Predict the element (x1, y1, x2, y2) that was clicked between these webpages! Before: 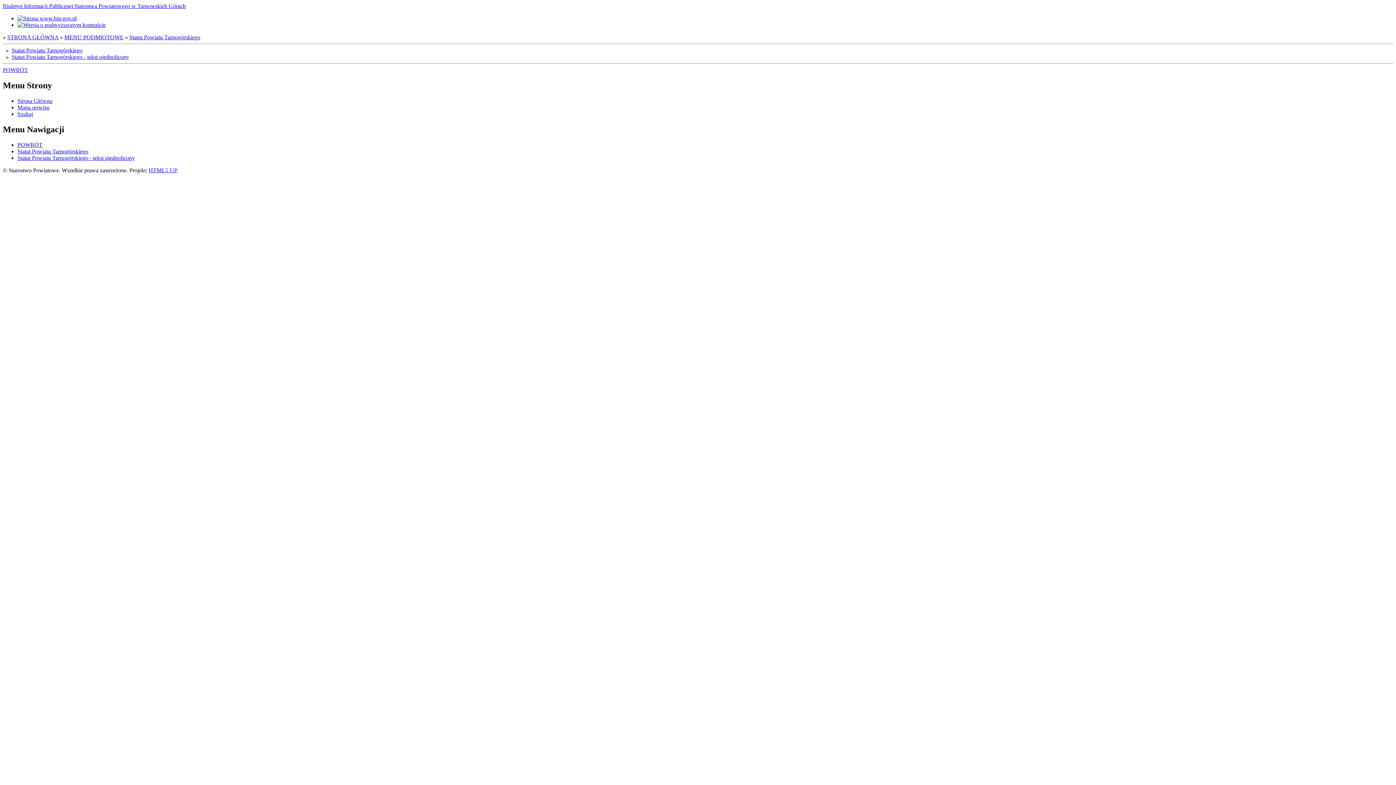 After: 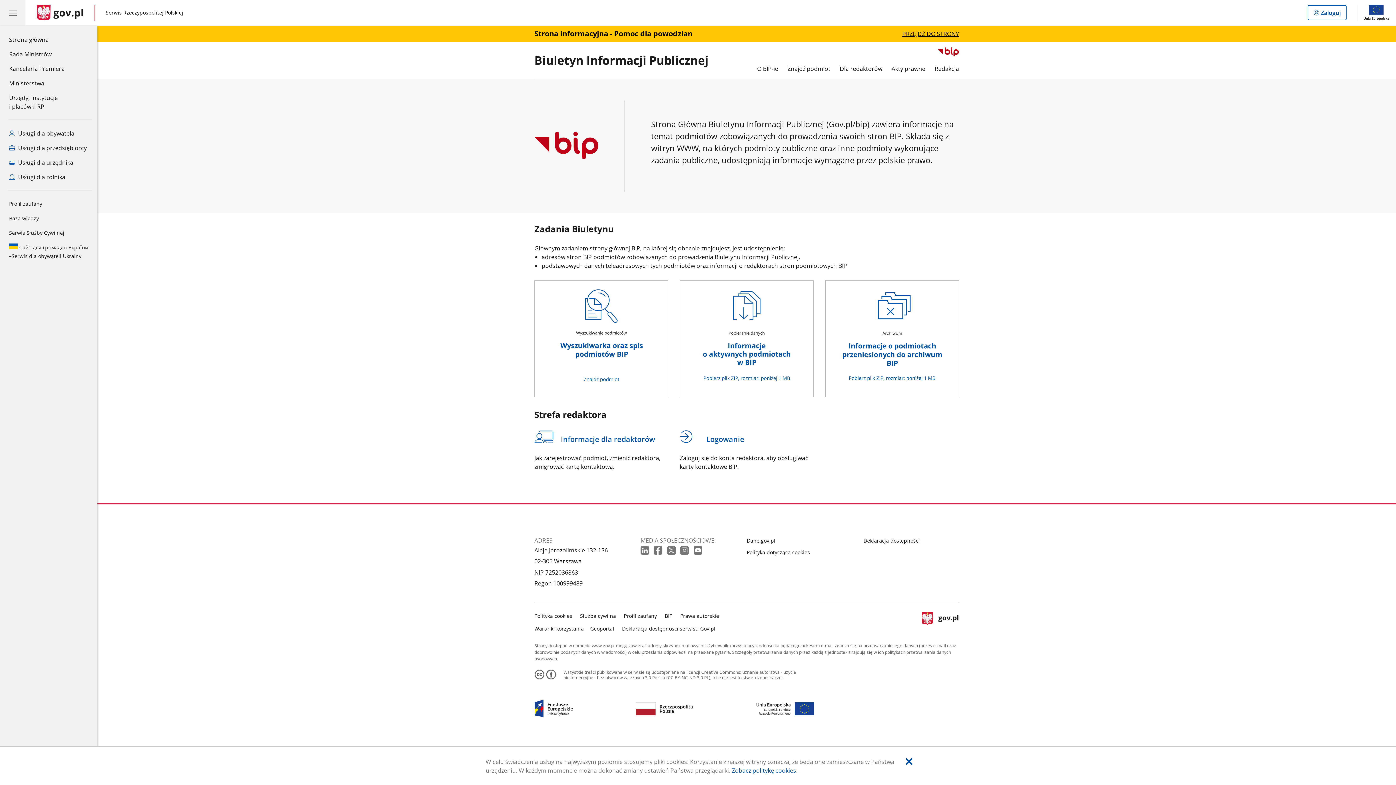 Action: bbox: (17, 15, 76, 21)